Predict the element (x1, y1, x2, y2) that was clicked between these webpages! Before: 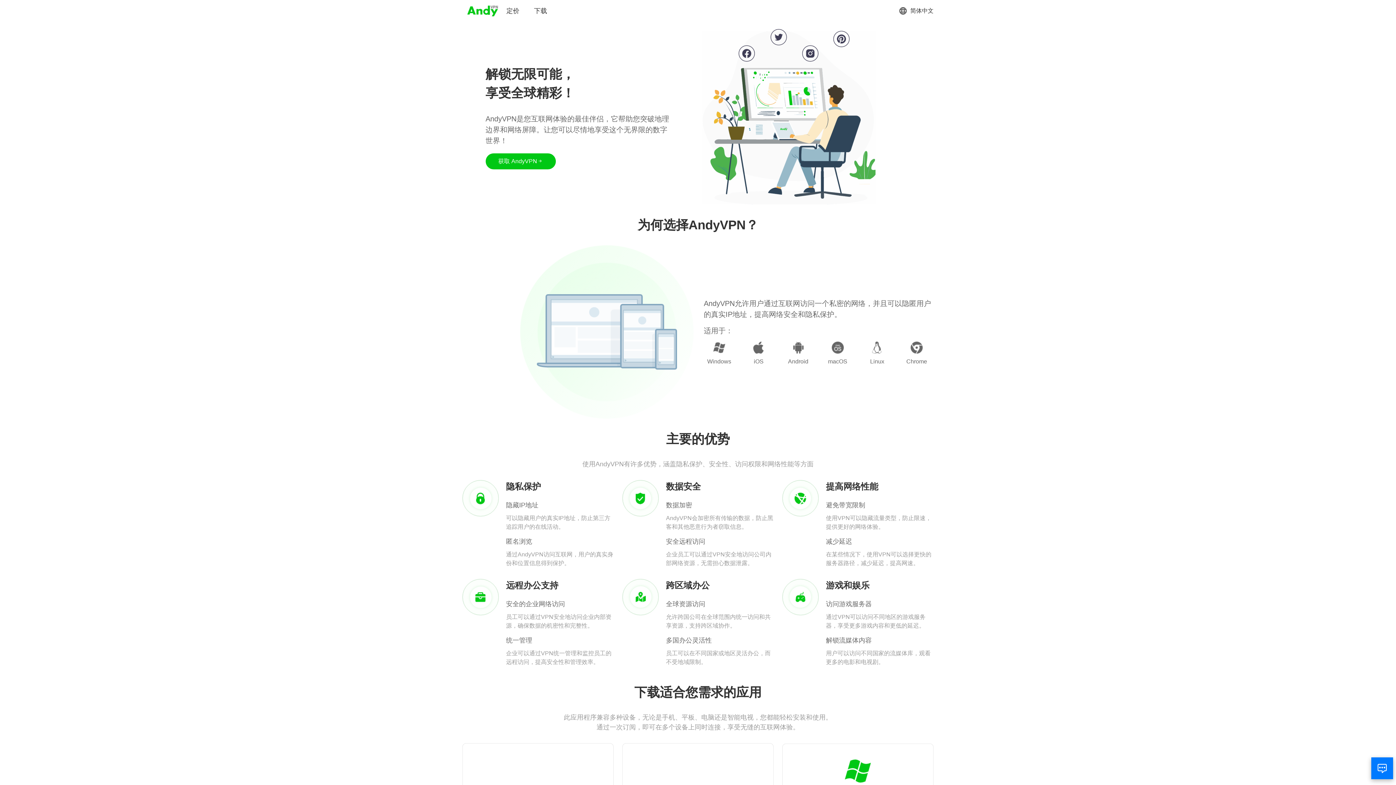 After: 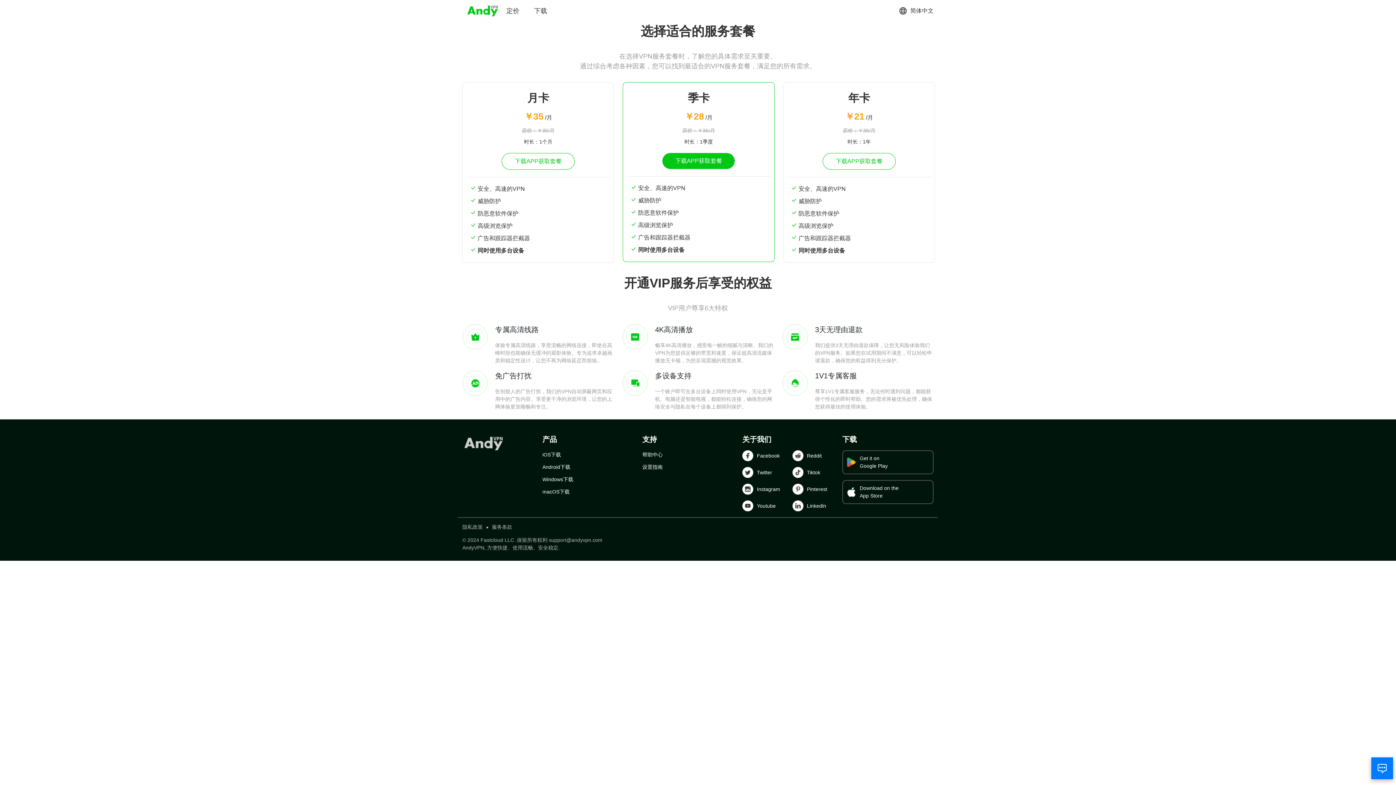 Action: label: 定价 bbox: (506, 6, 519, 15)